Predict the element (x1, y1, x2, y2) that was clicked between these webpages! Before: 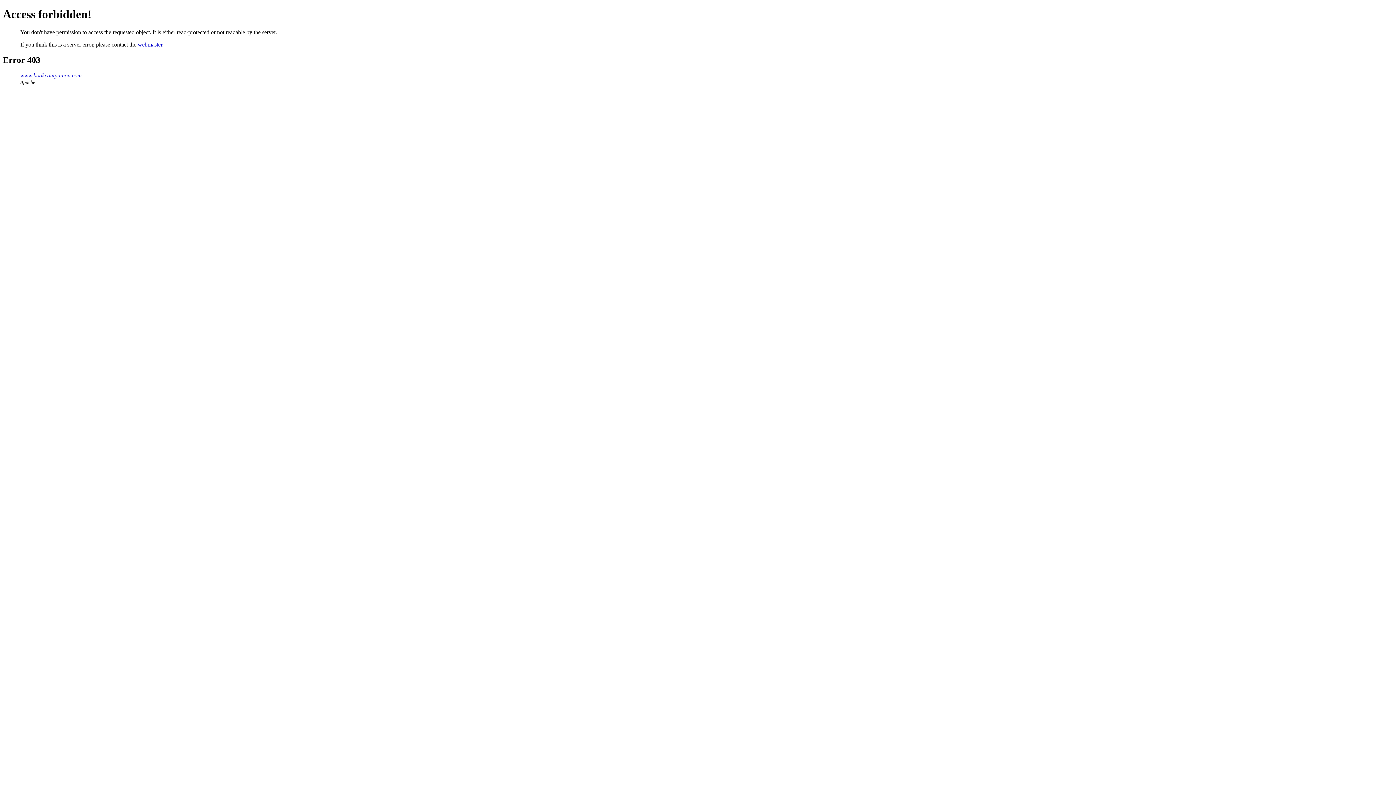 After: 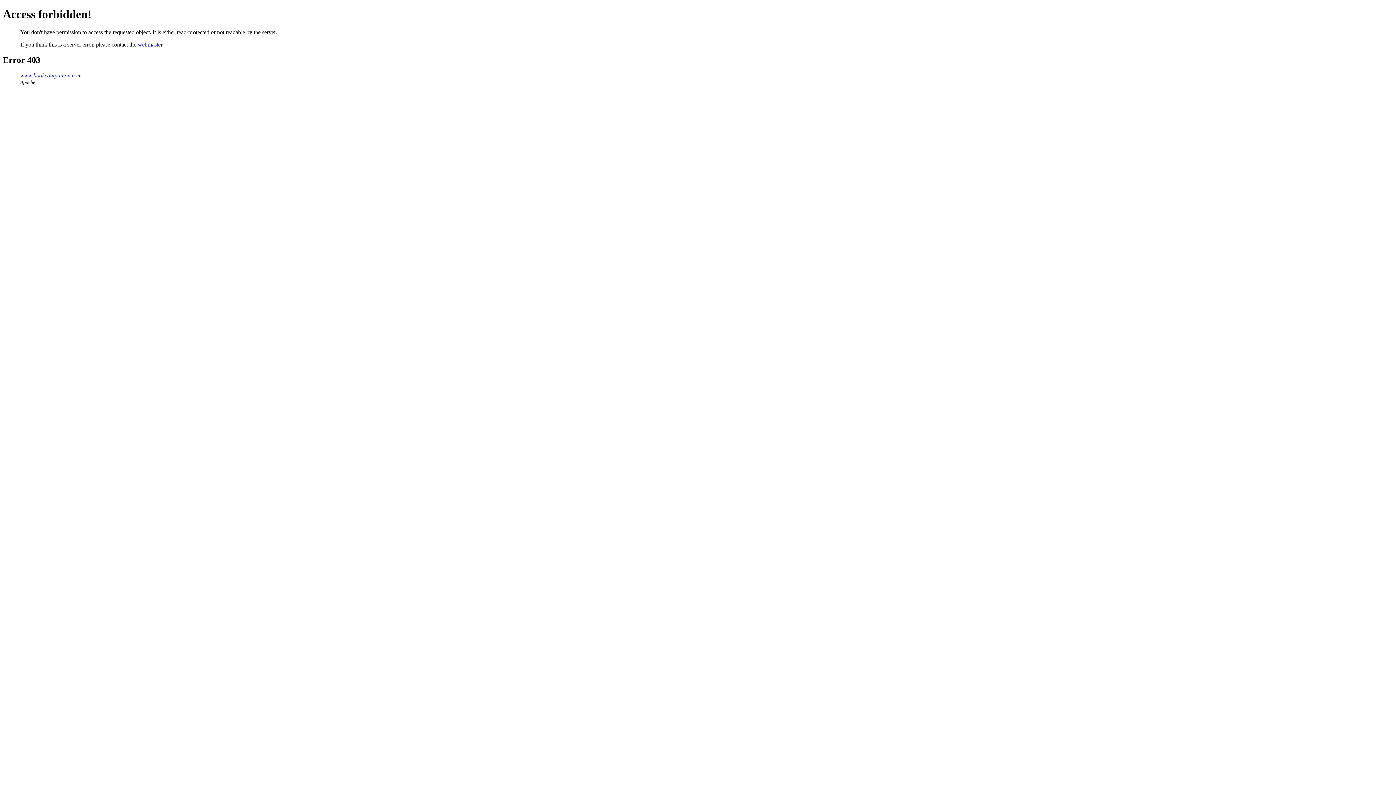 Action: label: webmaster bbox: (137, 41, 162, 47)